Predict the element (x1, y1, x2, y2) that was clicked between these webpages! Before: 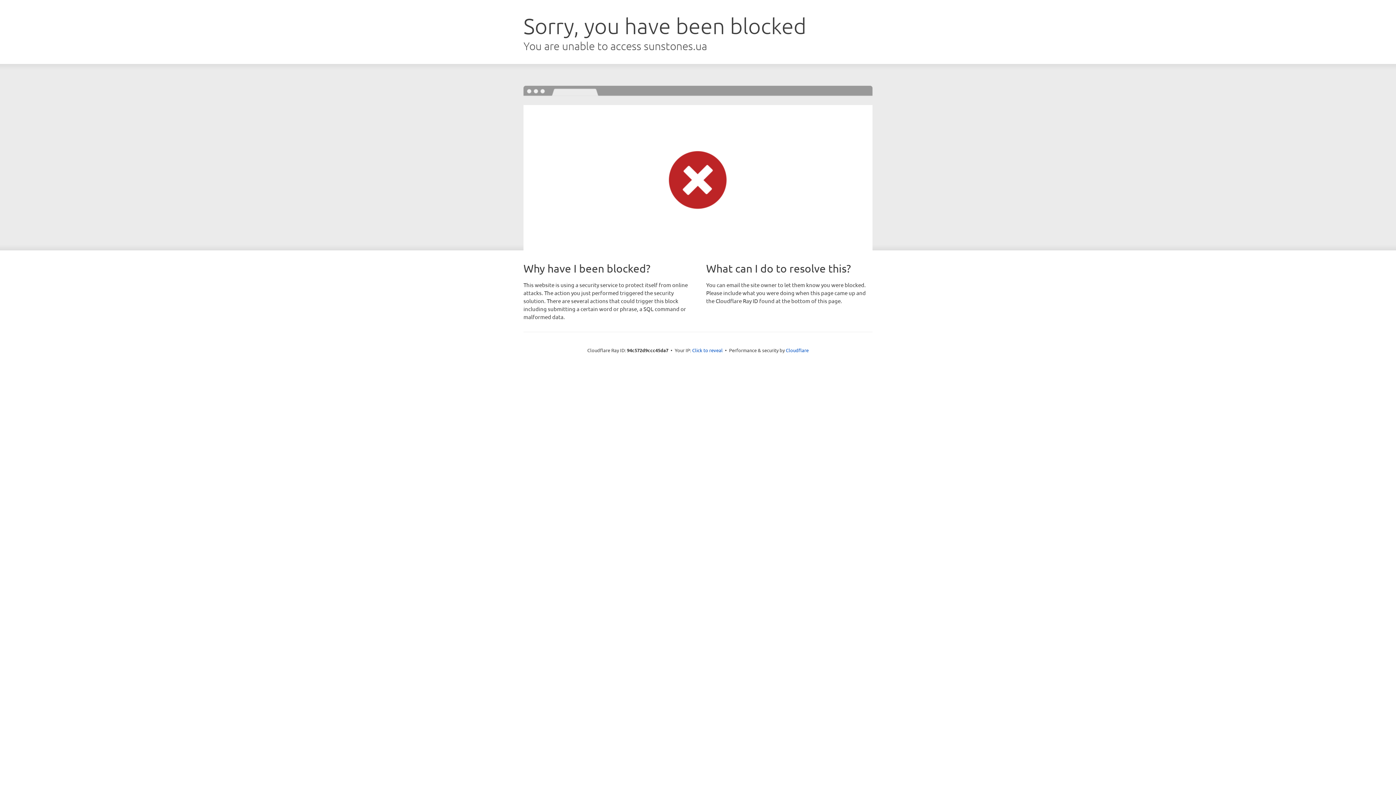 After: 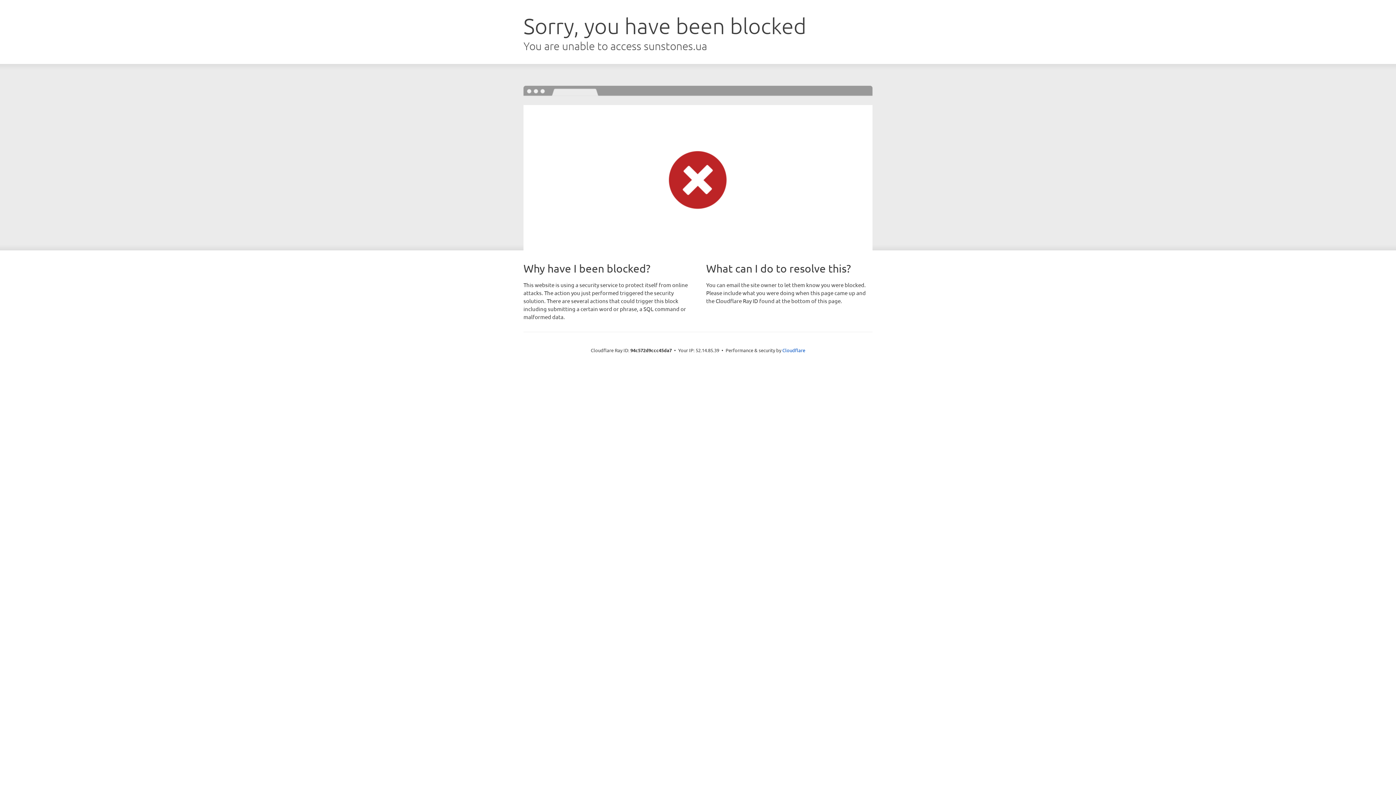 Action: label: Click to reveal bbox: (692, 346, 722, 353)